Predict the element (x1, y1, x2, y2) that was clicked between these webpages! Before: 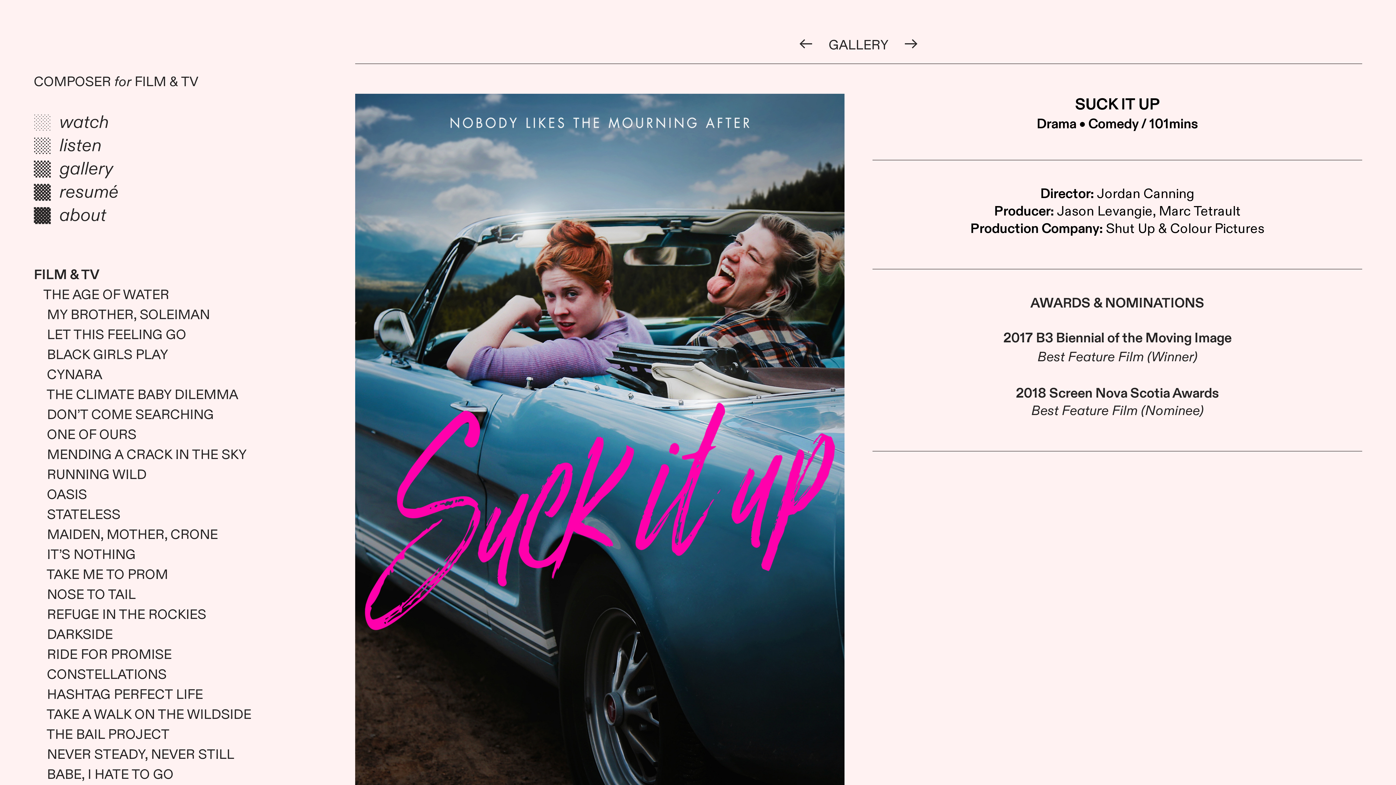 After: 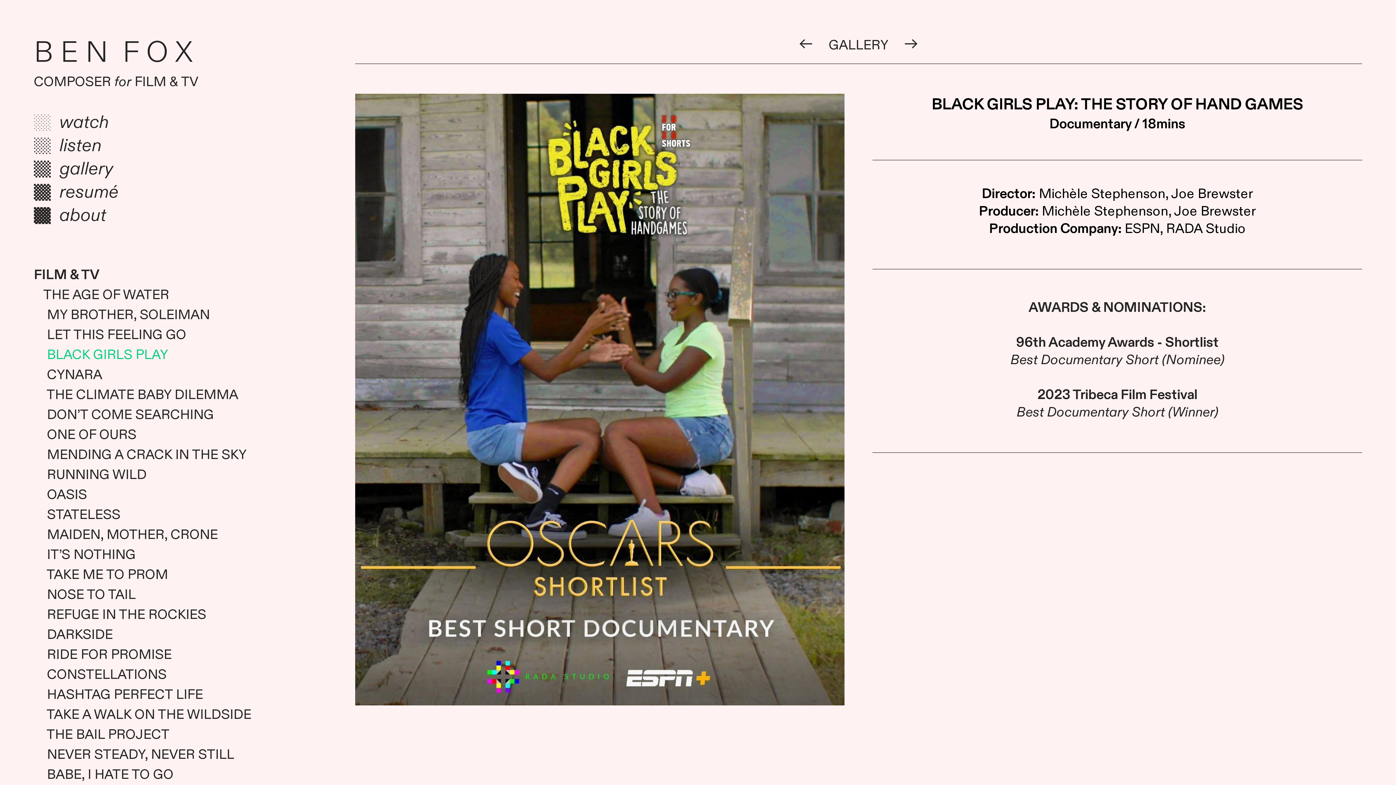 Action: bbox: (47, 346, 168, 365) label: BLACK GIRLS PLAY